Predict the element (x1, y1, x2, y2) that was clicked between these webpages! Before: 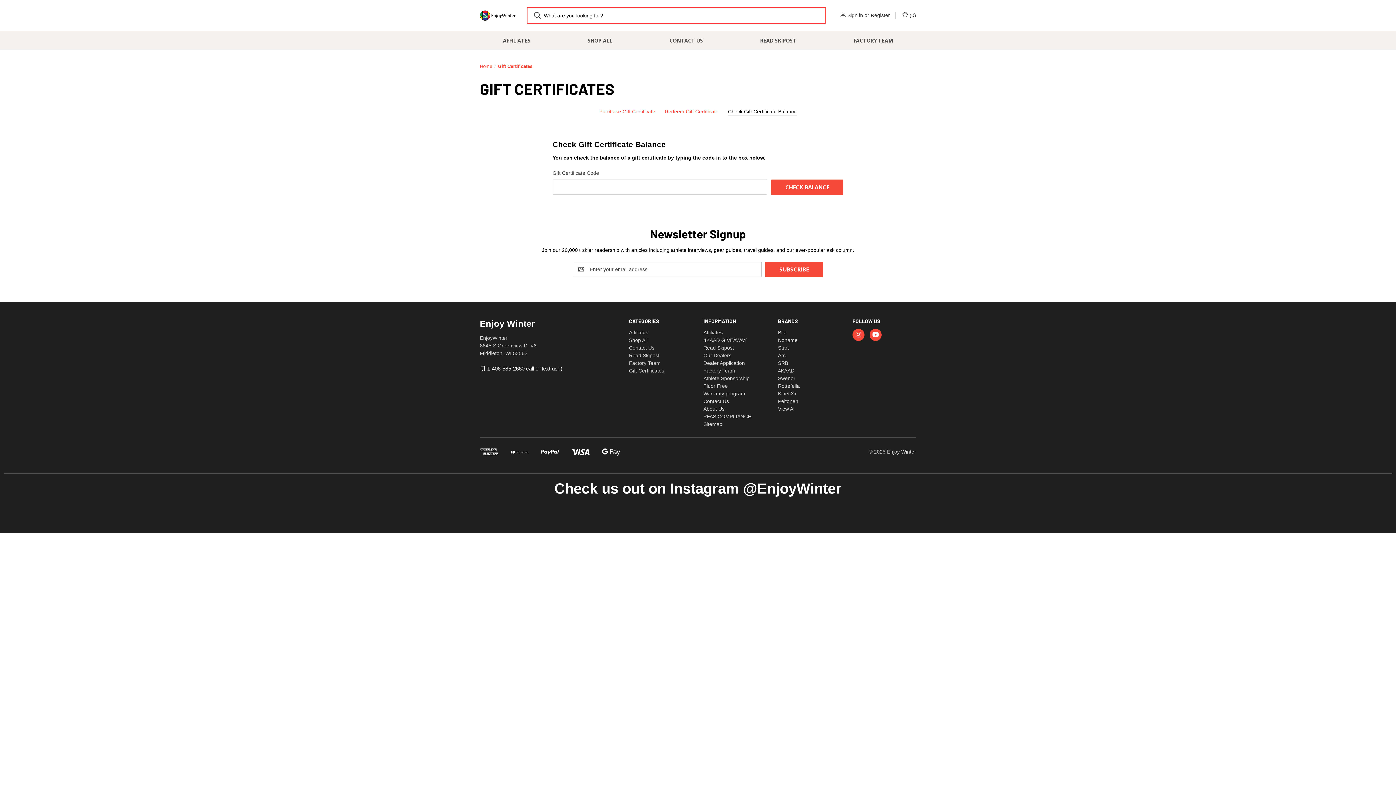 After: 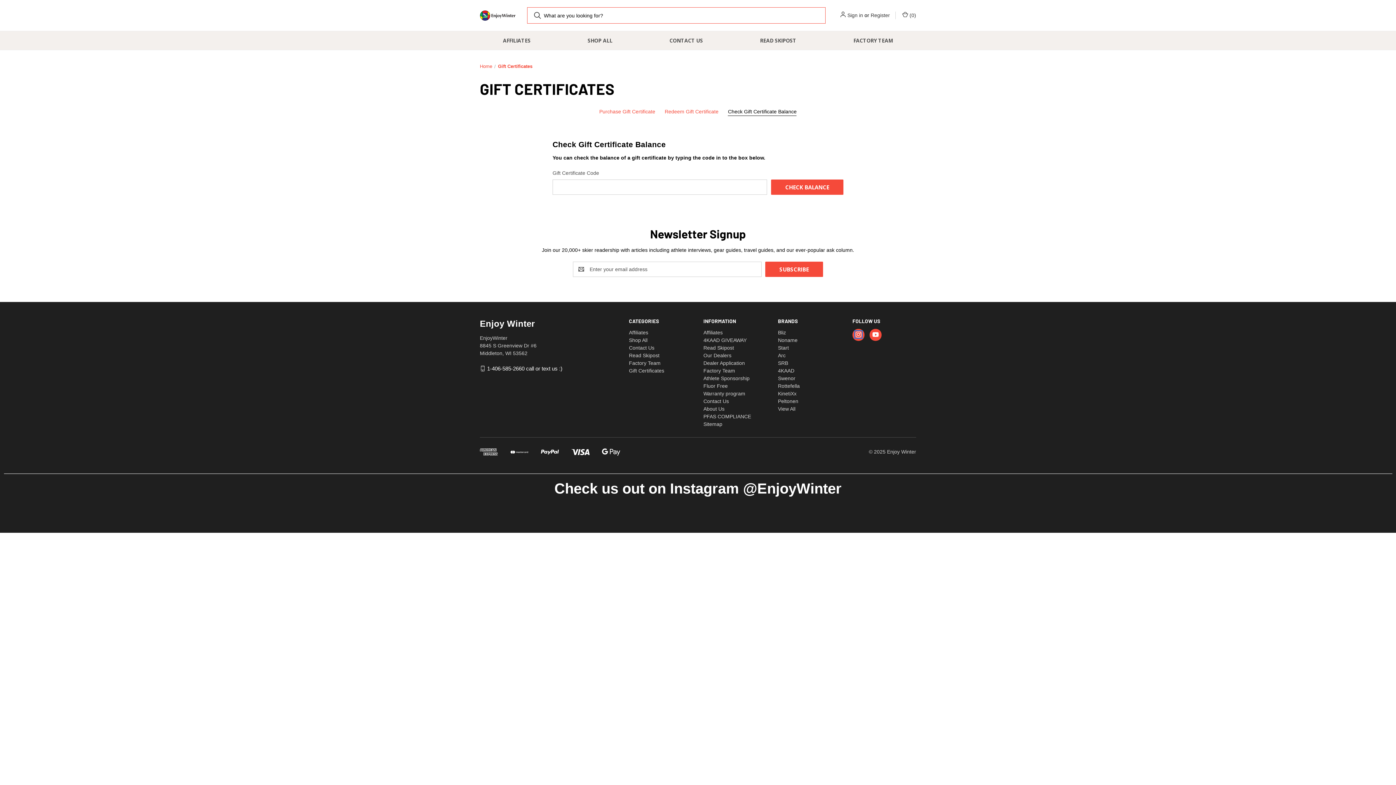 Action: bbox: (855, 331, 861, 337)